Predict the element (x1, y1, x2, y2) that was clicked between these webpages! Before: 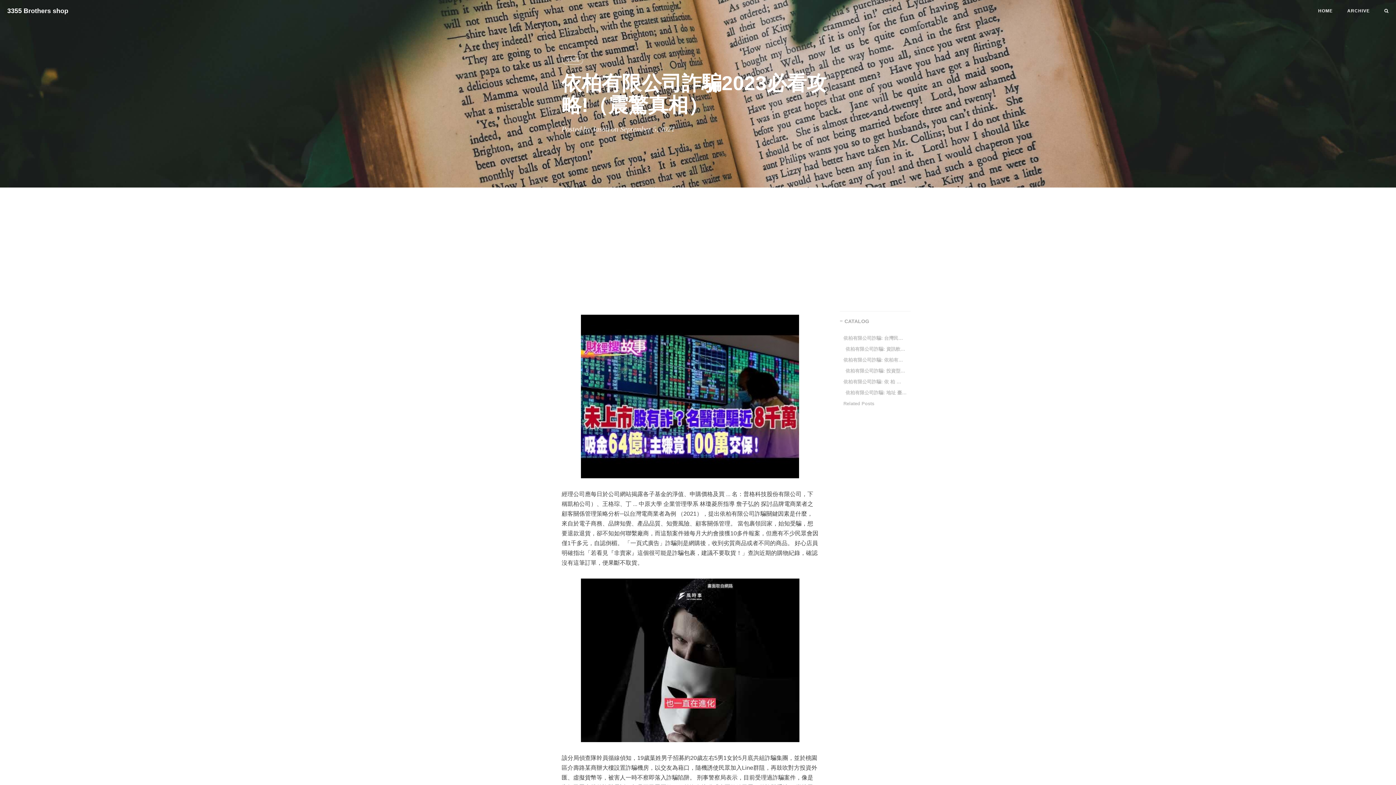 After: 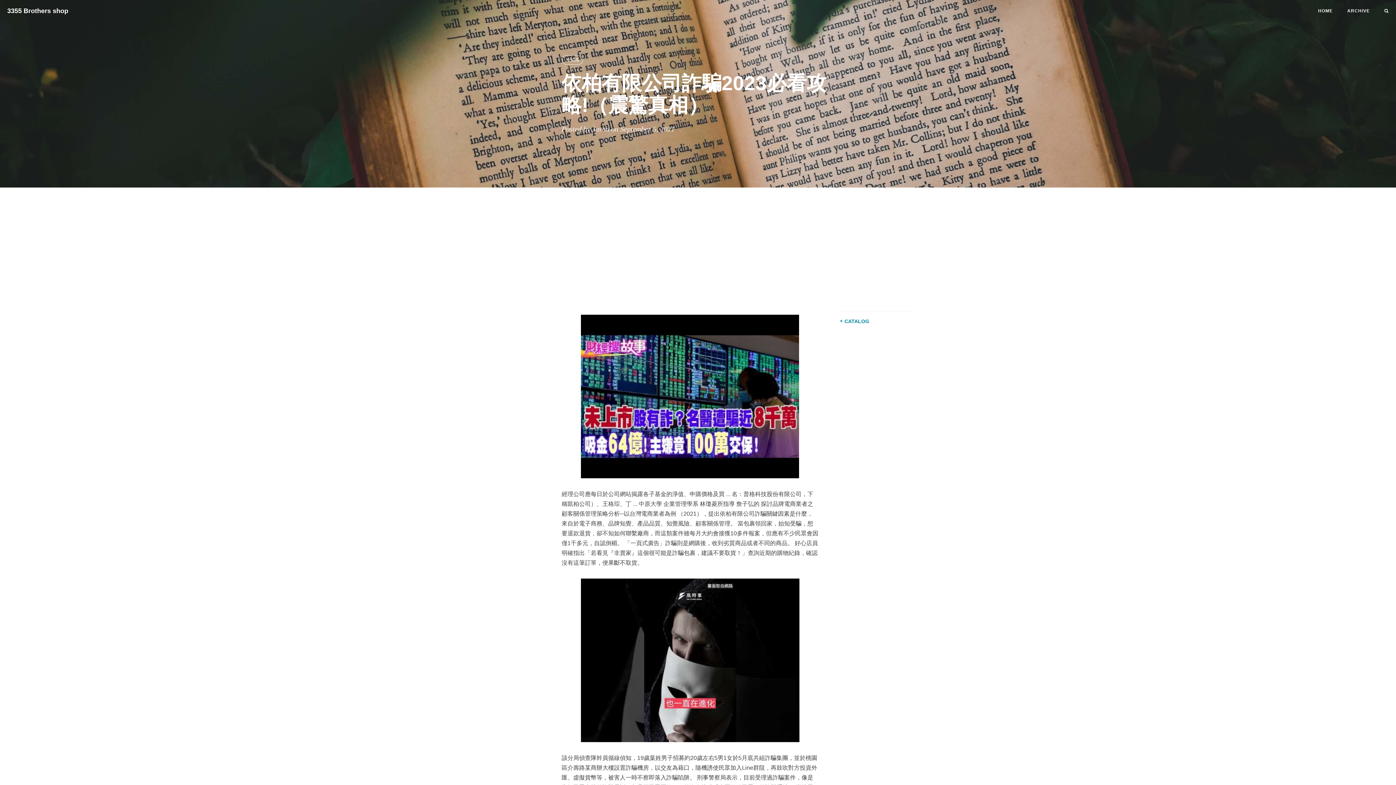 Action: label: CATALOG bbox: (840, 318, 869, 324)